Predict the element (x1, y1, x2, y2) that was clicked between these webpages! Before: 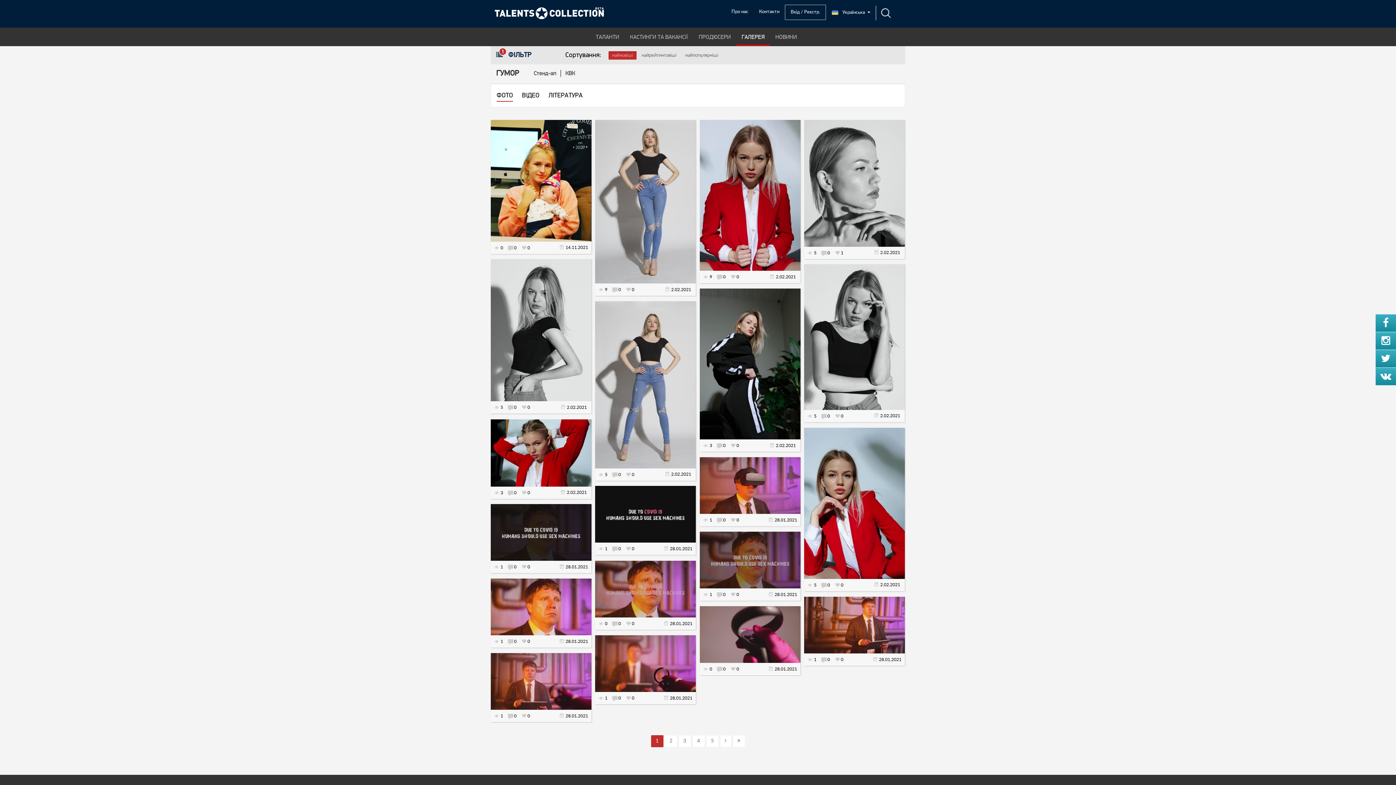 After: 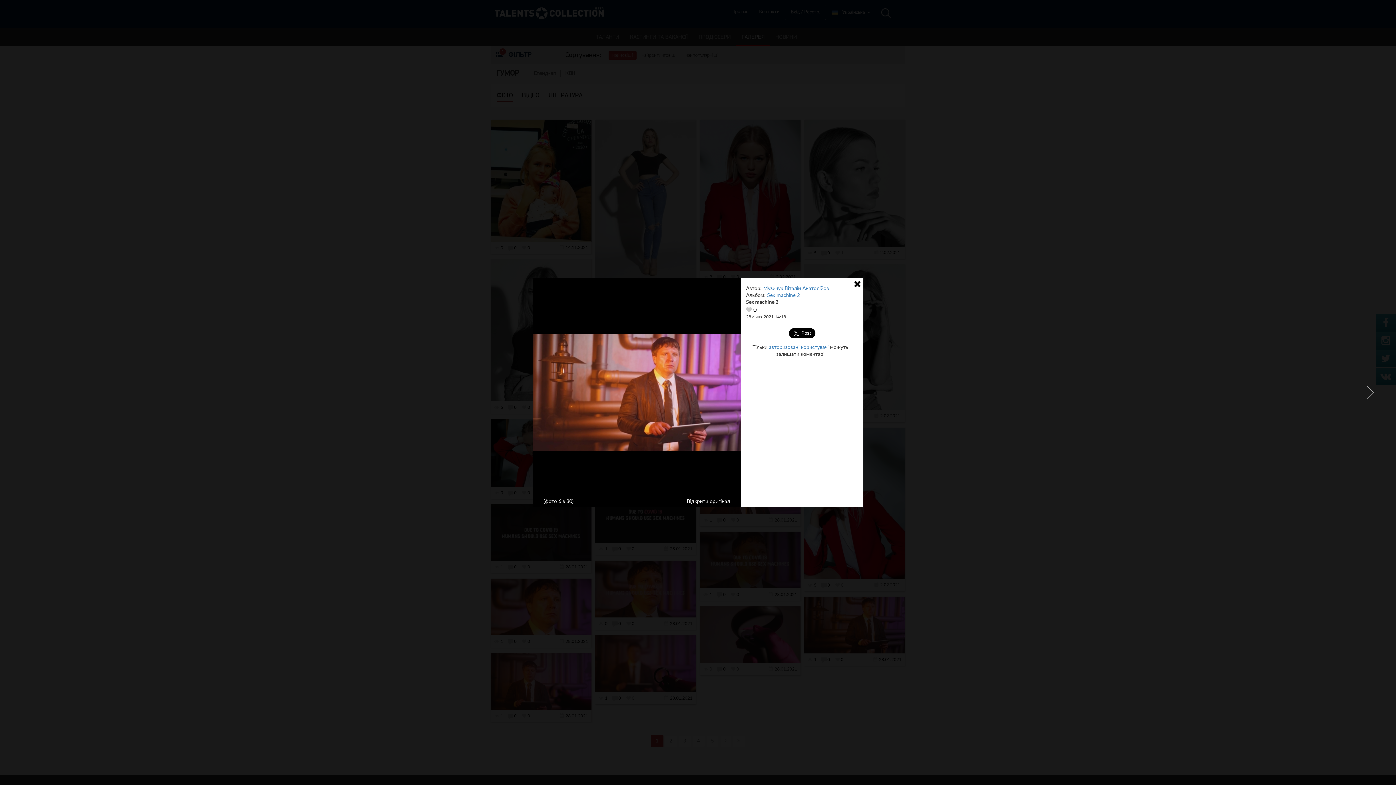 Action: label: 0 bbox: (821, 657, 830, 662)